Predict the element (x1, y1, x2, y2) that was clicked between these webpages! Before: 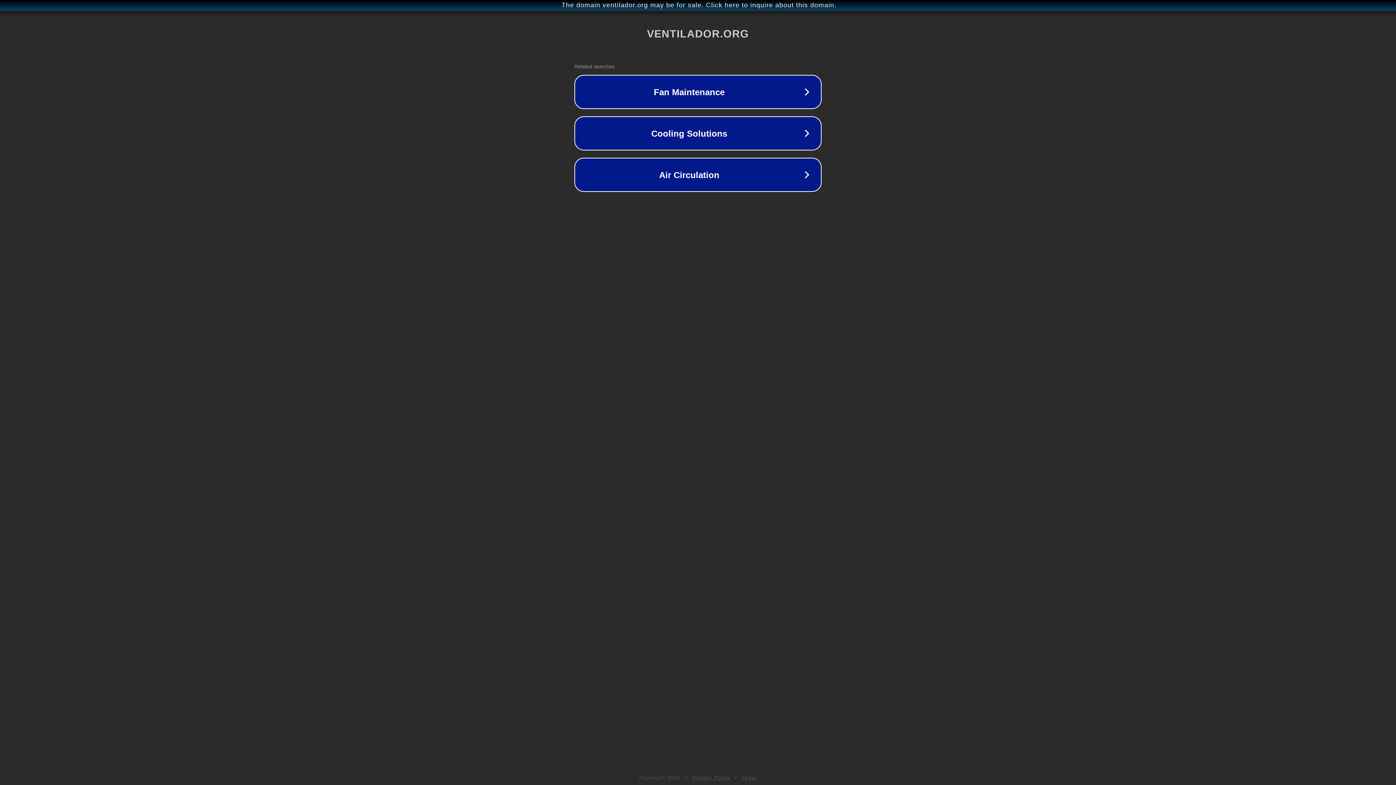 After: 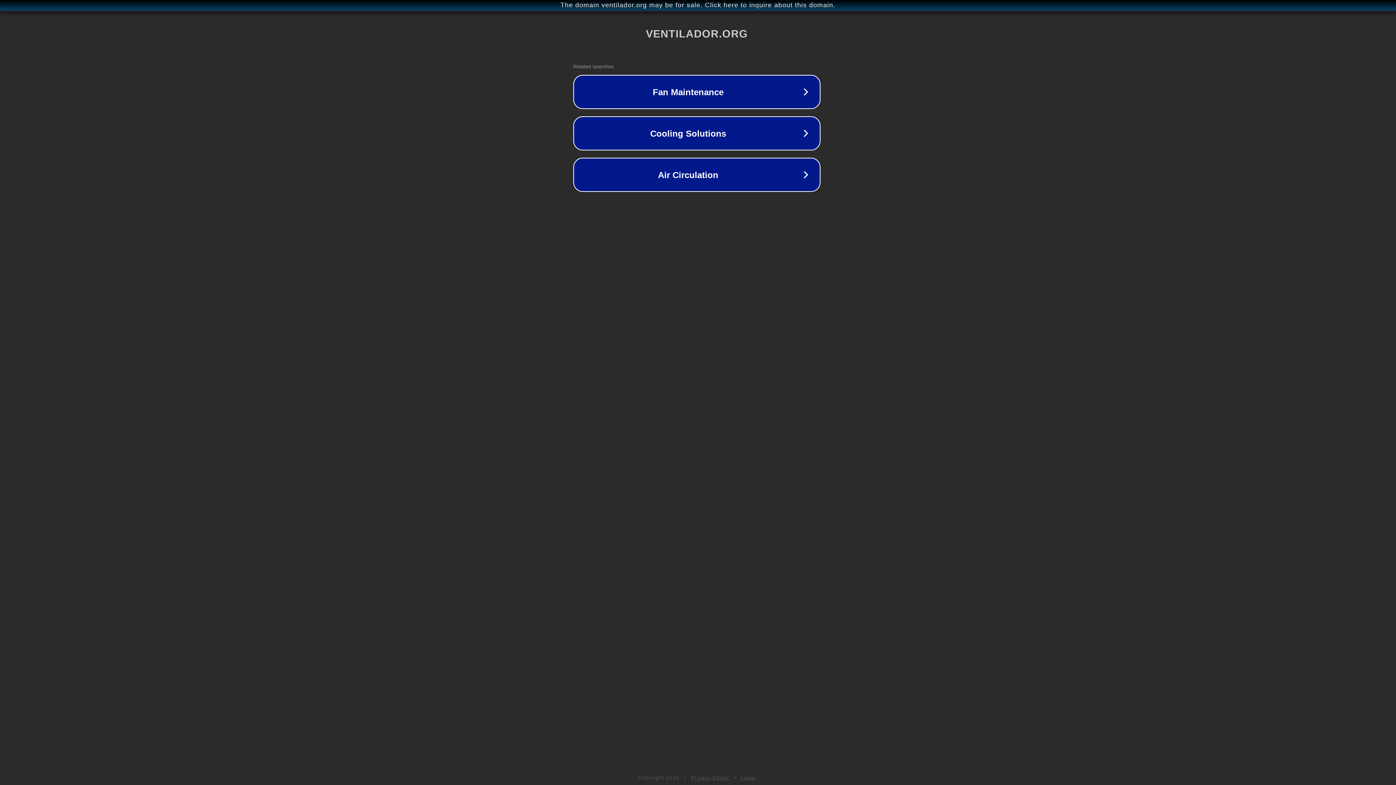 Action: bbox: (1, 1, 1397, 9) label: The domain ventilador.org may be for sale. Click here to inquire about this domain.